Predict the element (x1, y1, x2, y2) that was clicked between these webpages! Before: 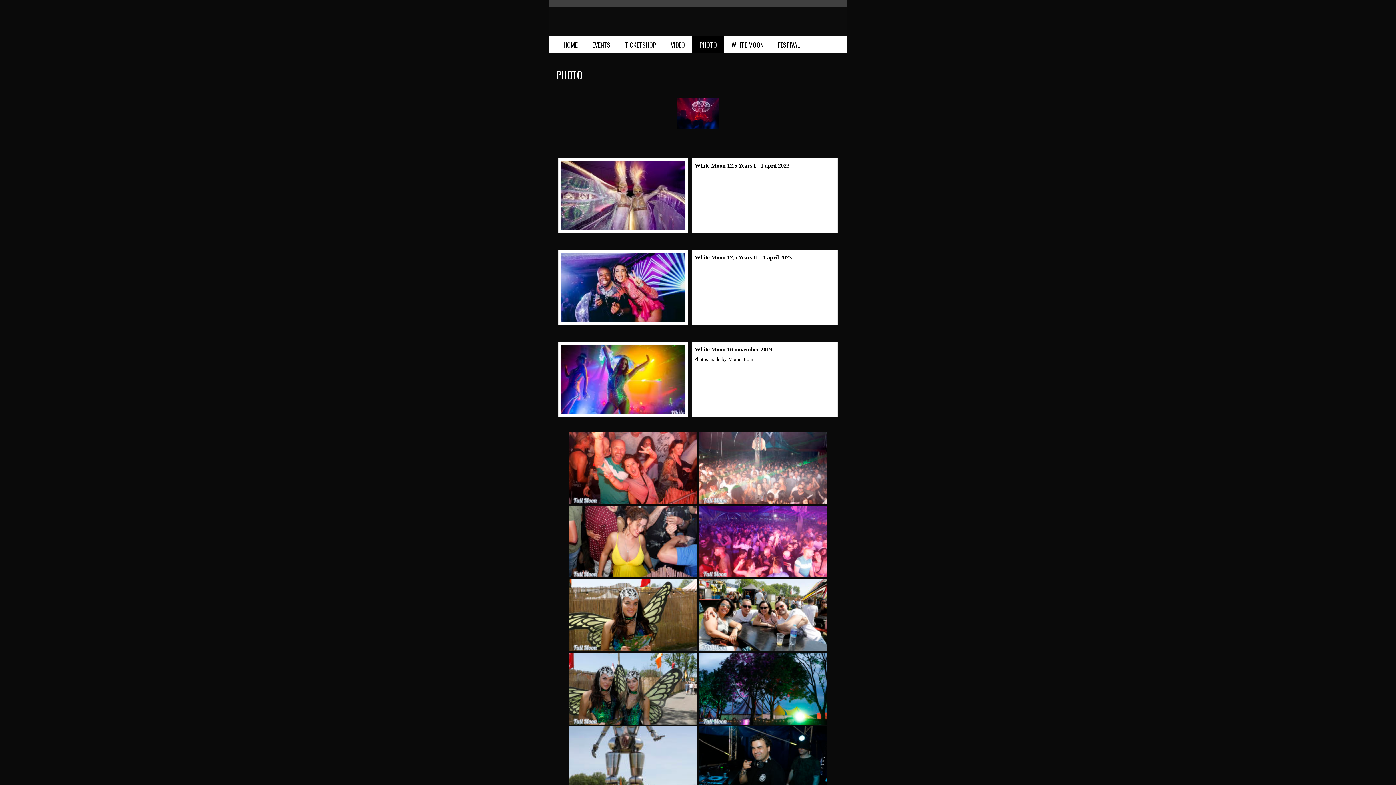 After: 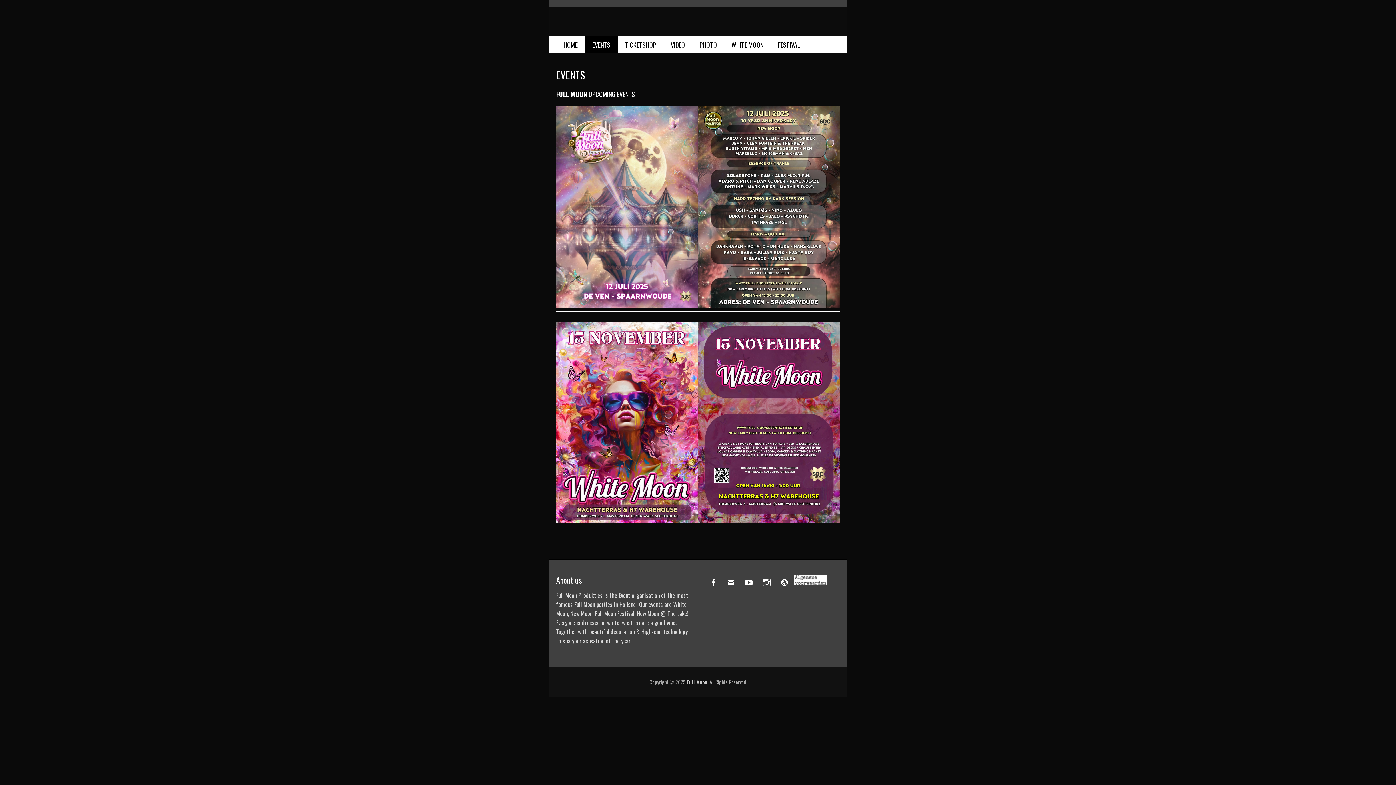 Action: bbox: (585, 36, 617, 53) label: EVENTS